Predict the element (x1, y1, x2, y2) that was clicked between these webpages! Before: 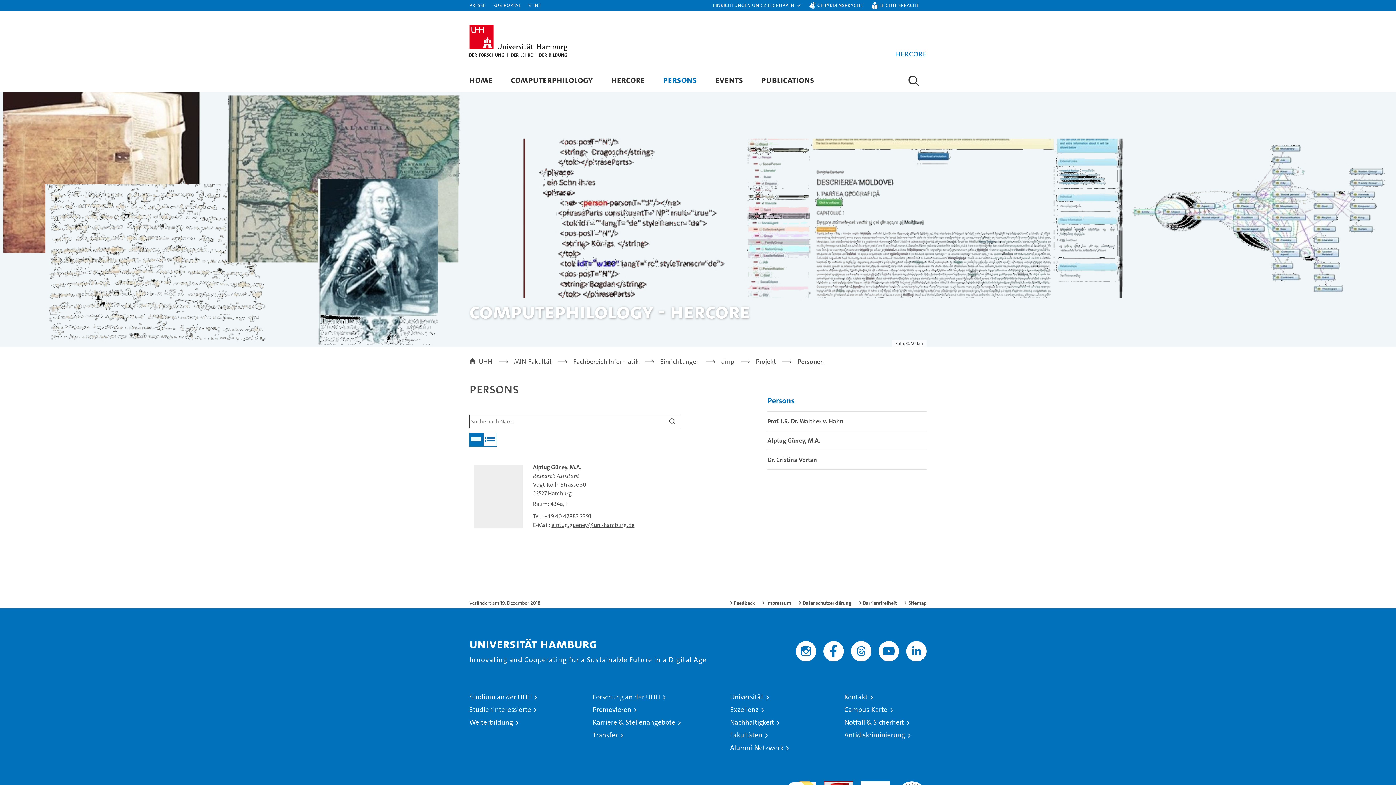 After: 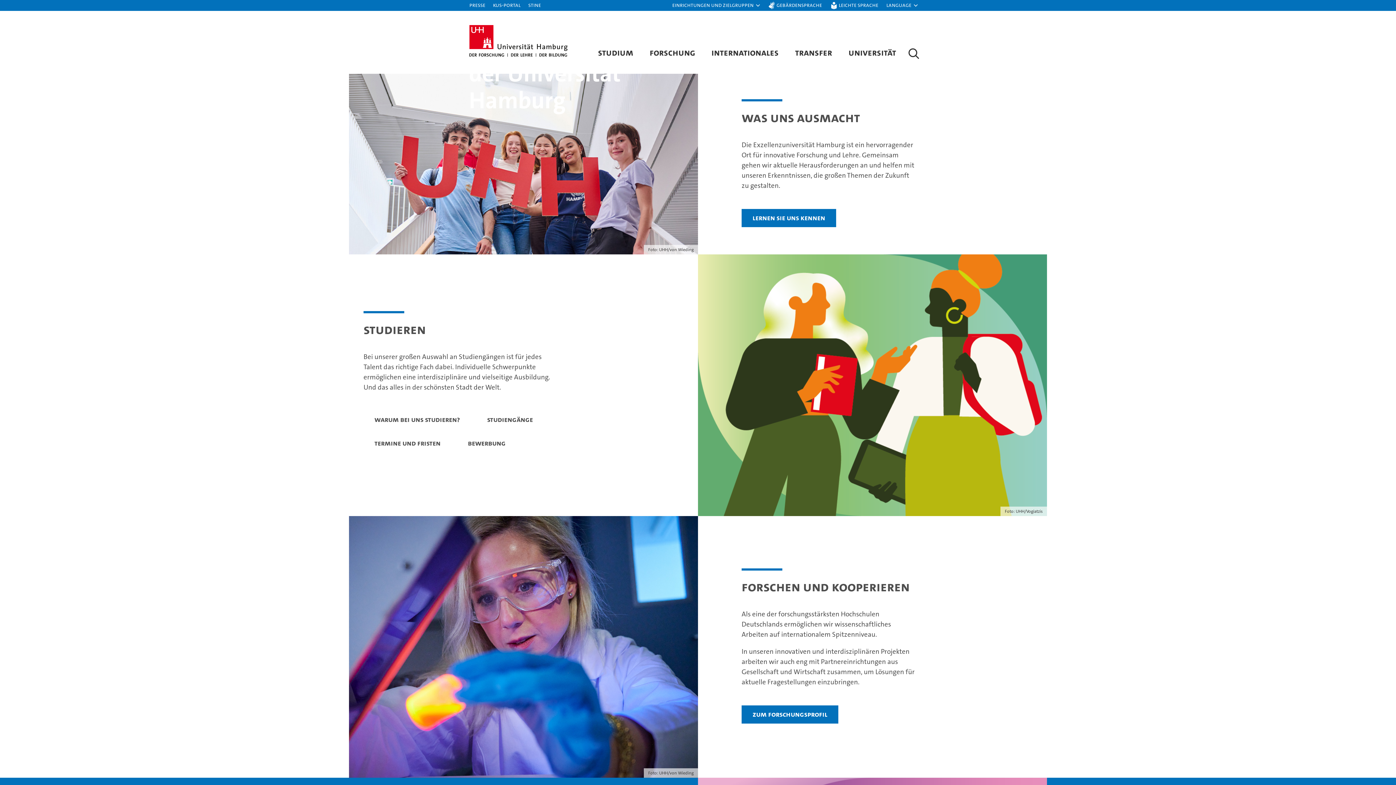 Action: label: UHH bbox: (469, 358, 492, 364)